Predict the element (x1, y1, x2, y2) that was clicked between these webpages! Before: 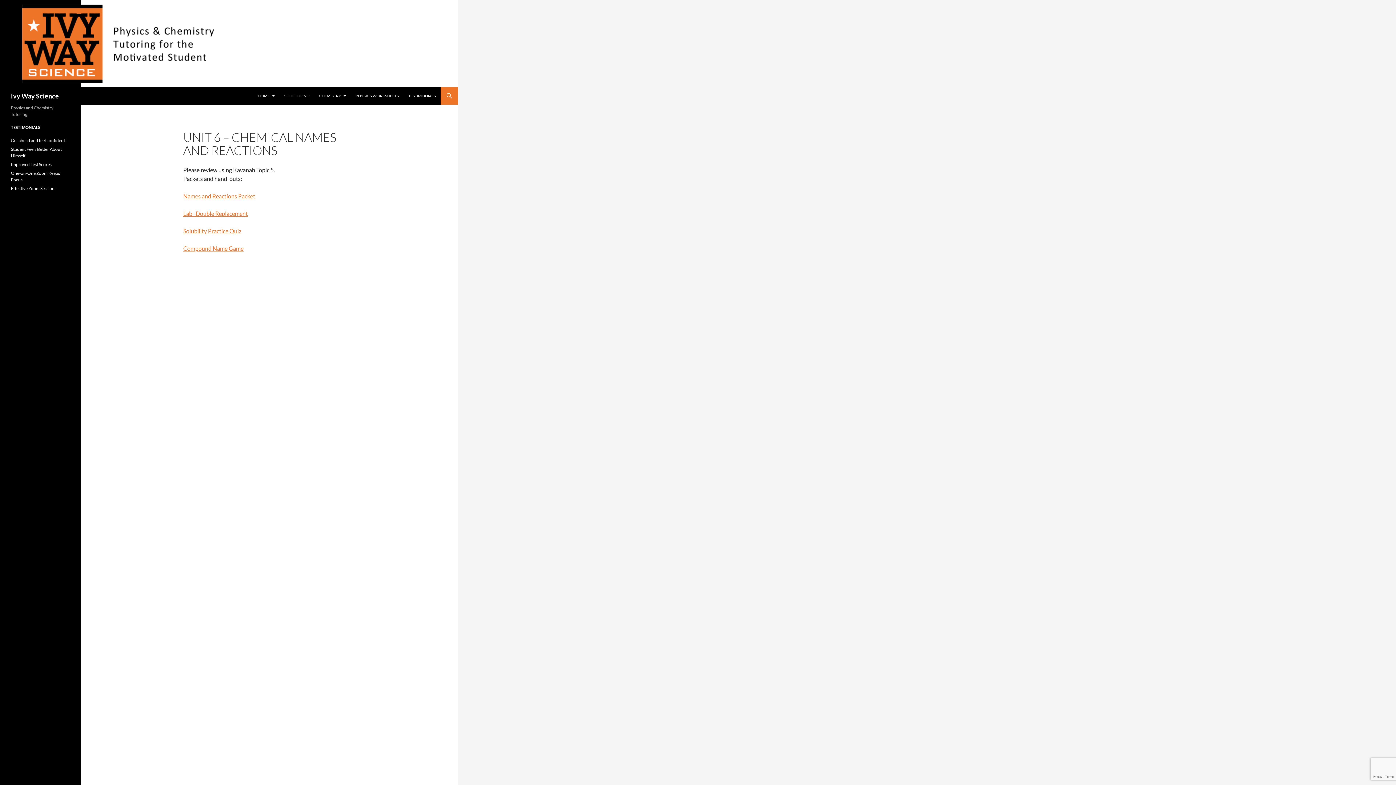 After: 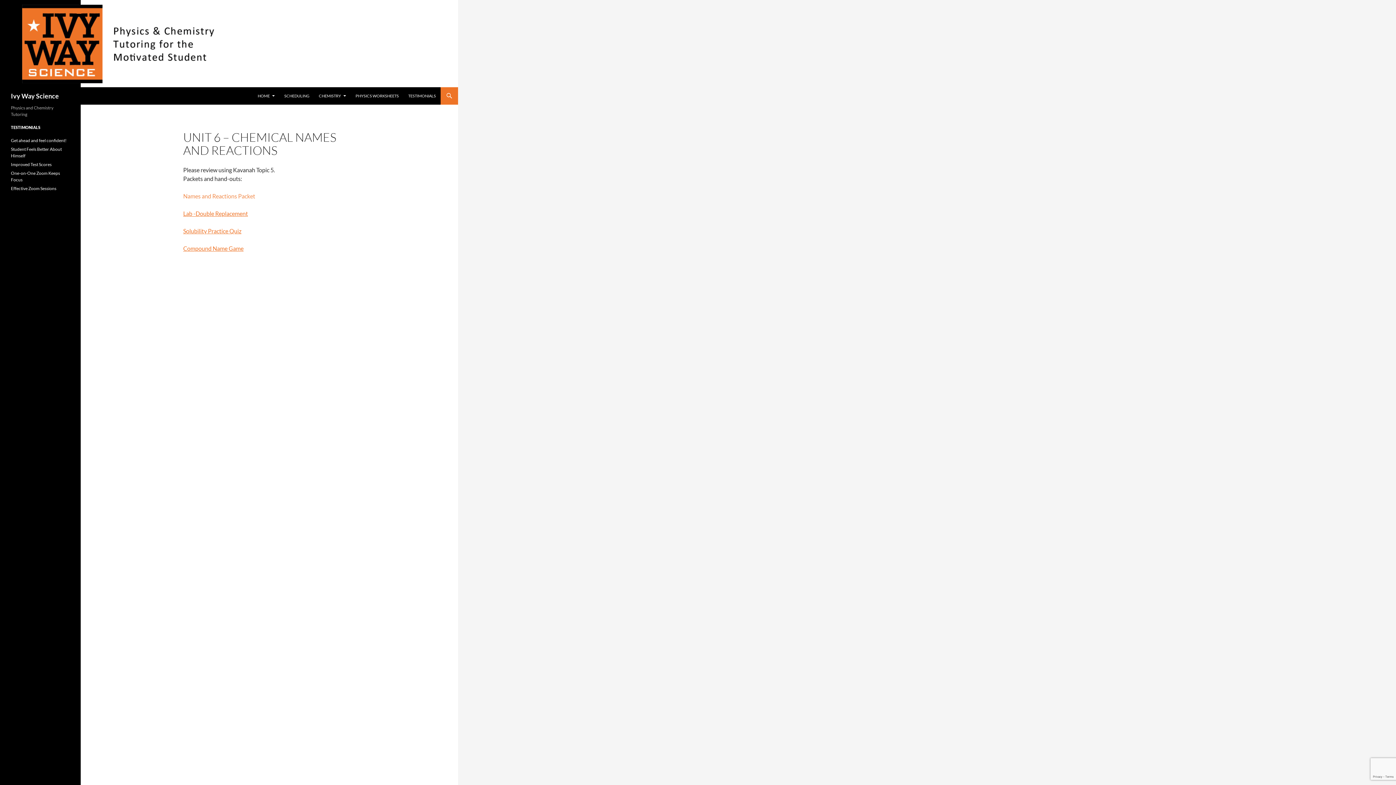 Action: bbox: (183, 192, 255, 199) label: Names and Reactions Packet